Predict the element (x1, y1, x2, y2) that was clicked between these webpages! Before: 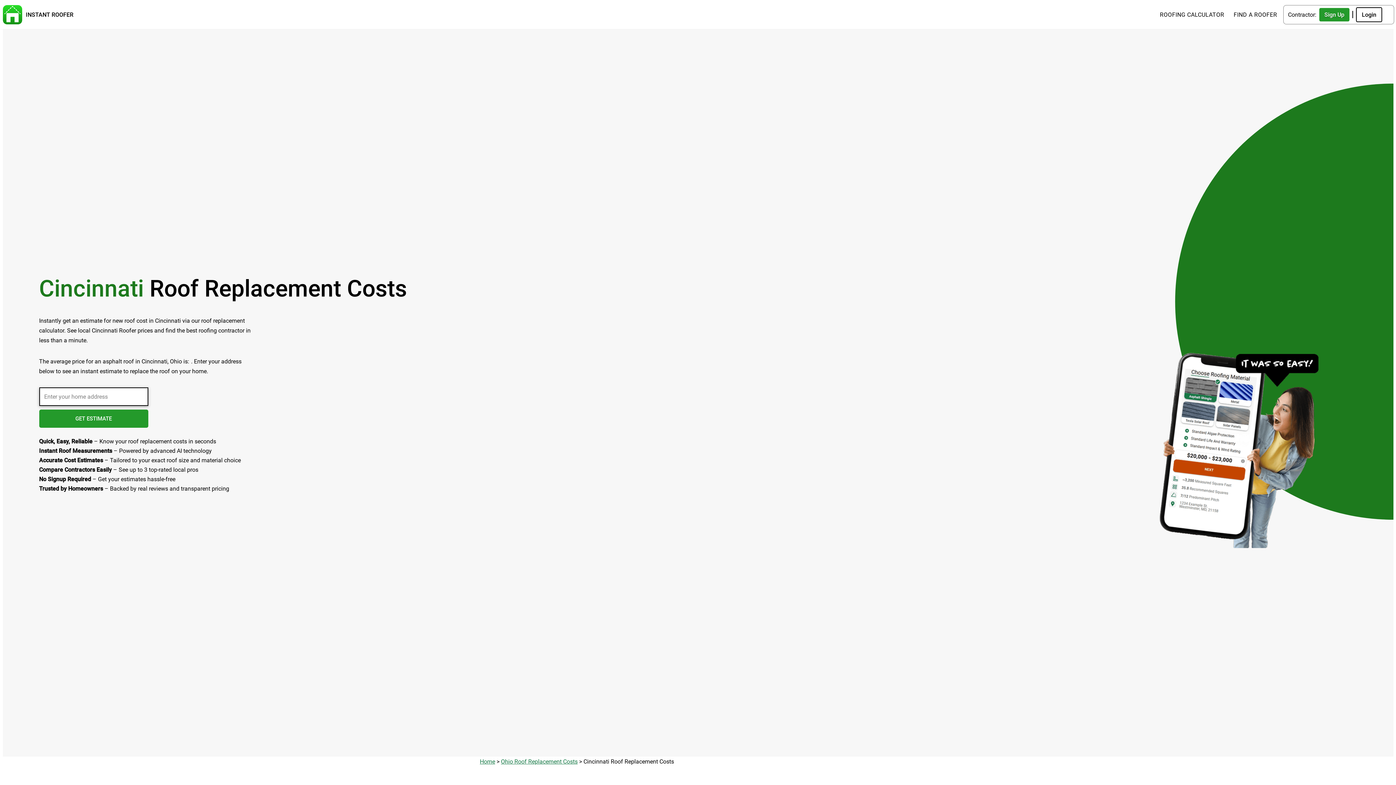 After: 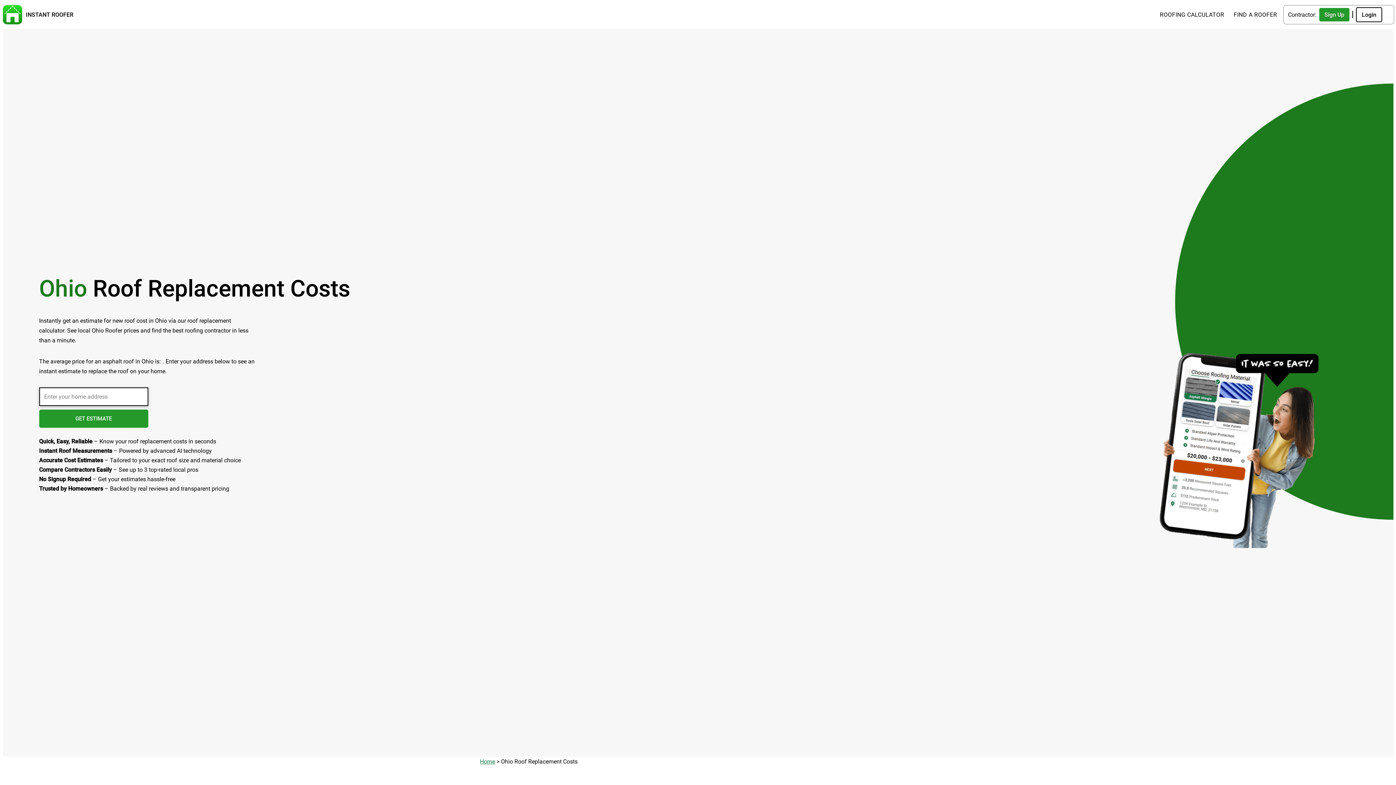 Action: label: Ohio Roof Replacement Costs bbox: (501, 758, 577, 765)